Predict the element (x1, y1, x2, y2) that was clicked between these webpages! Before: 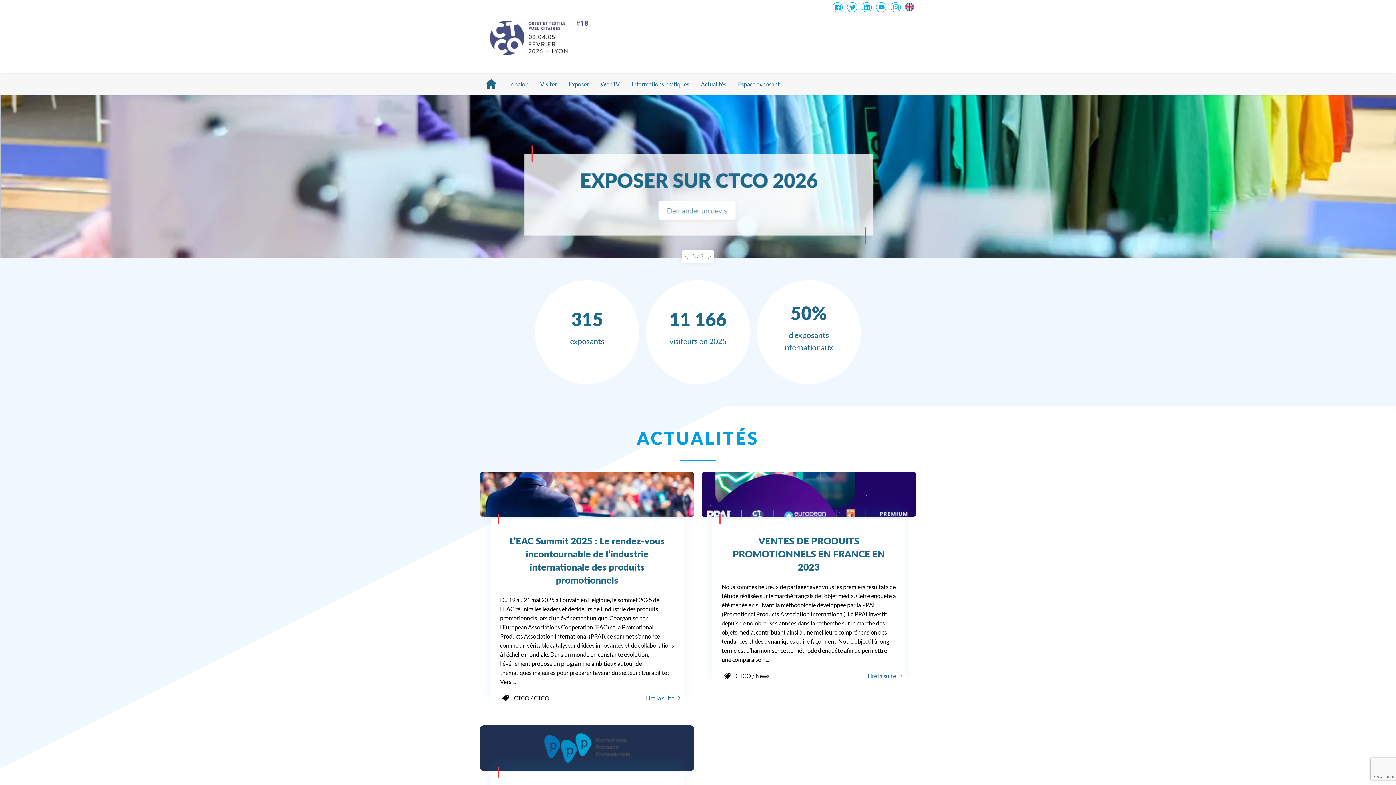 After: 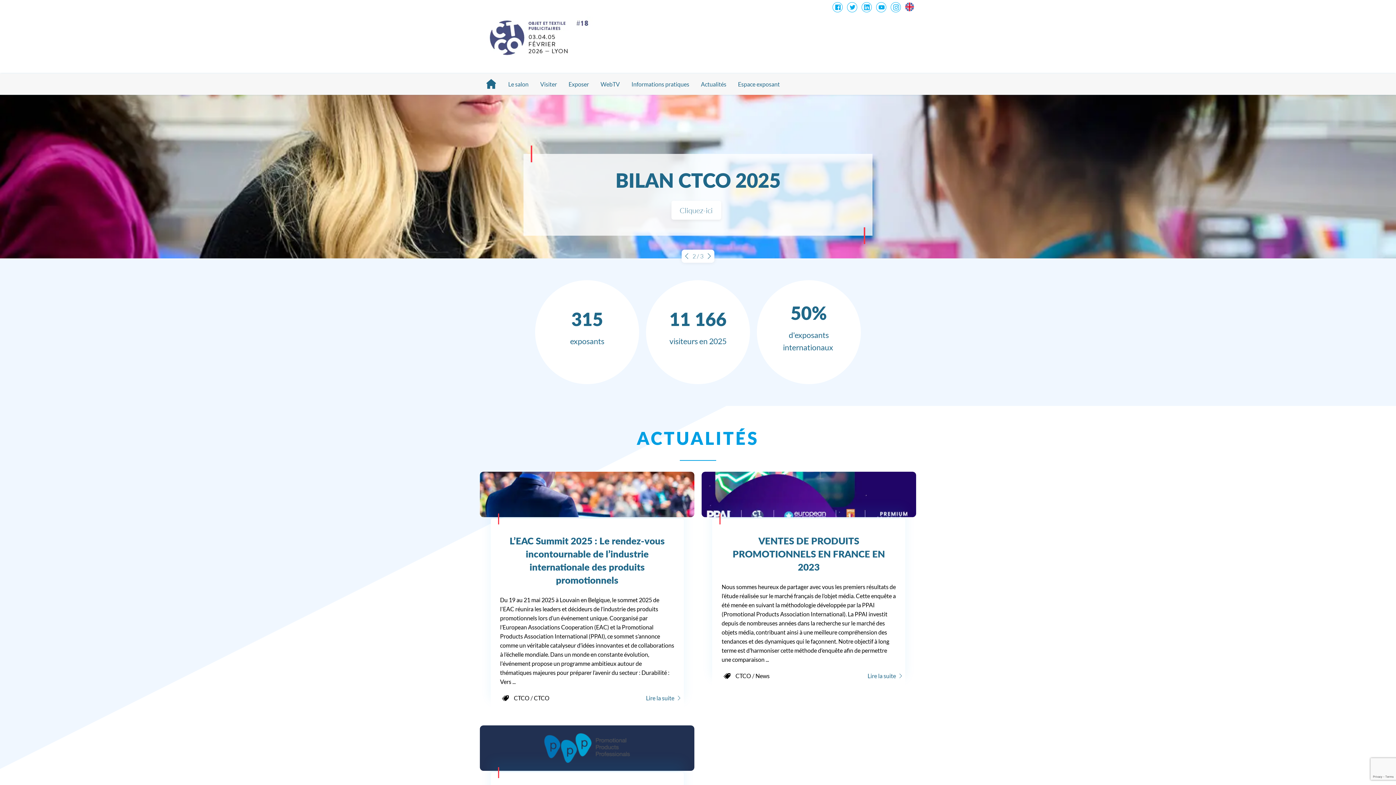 Action: bbox: (859, 0, 874, 15)